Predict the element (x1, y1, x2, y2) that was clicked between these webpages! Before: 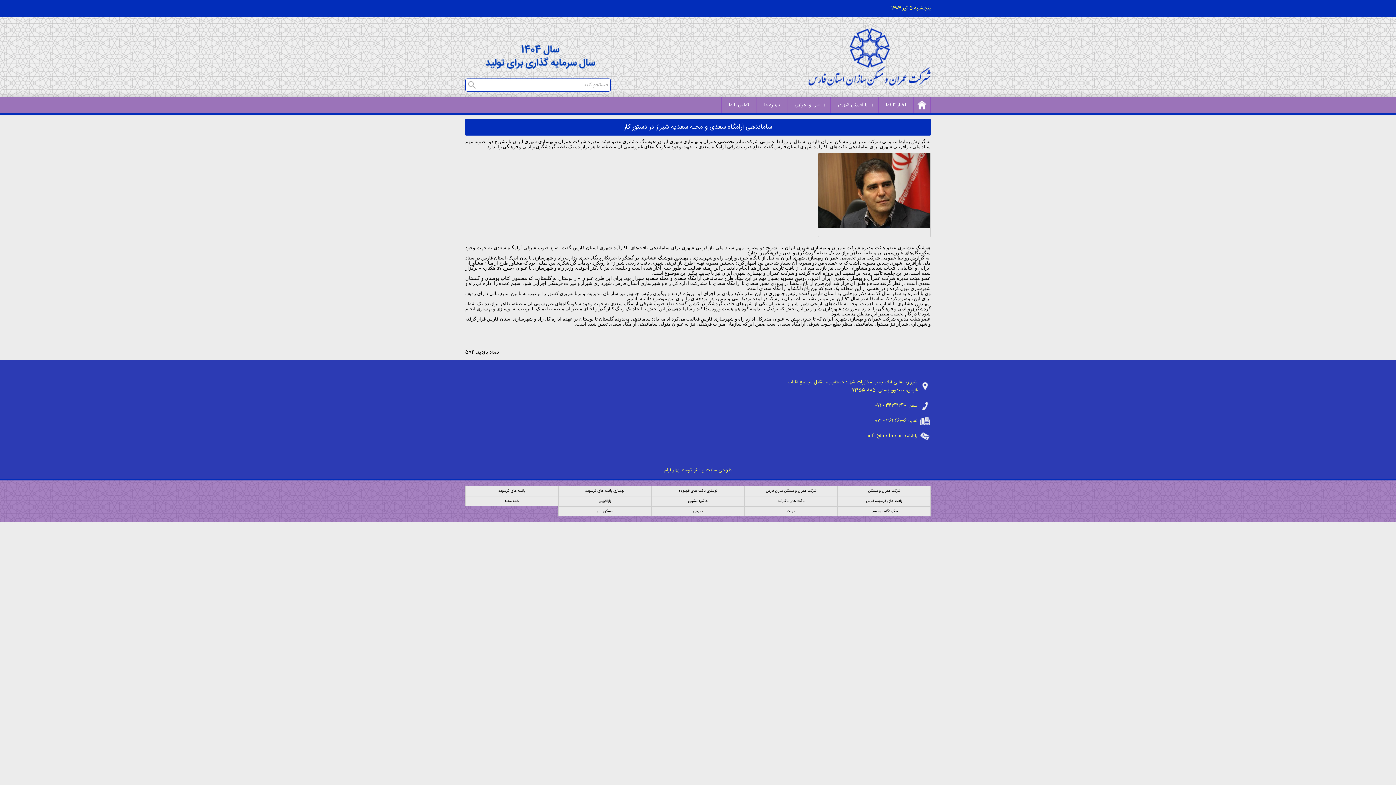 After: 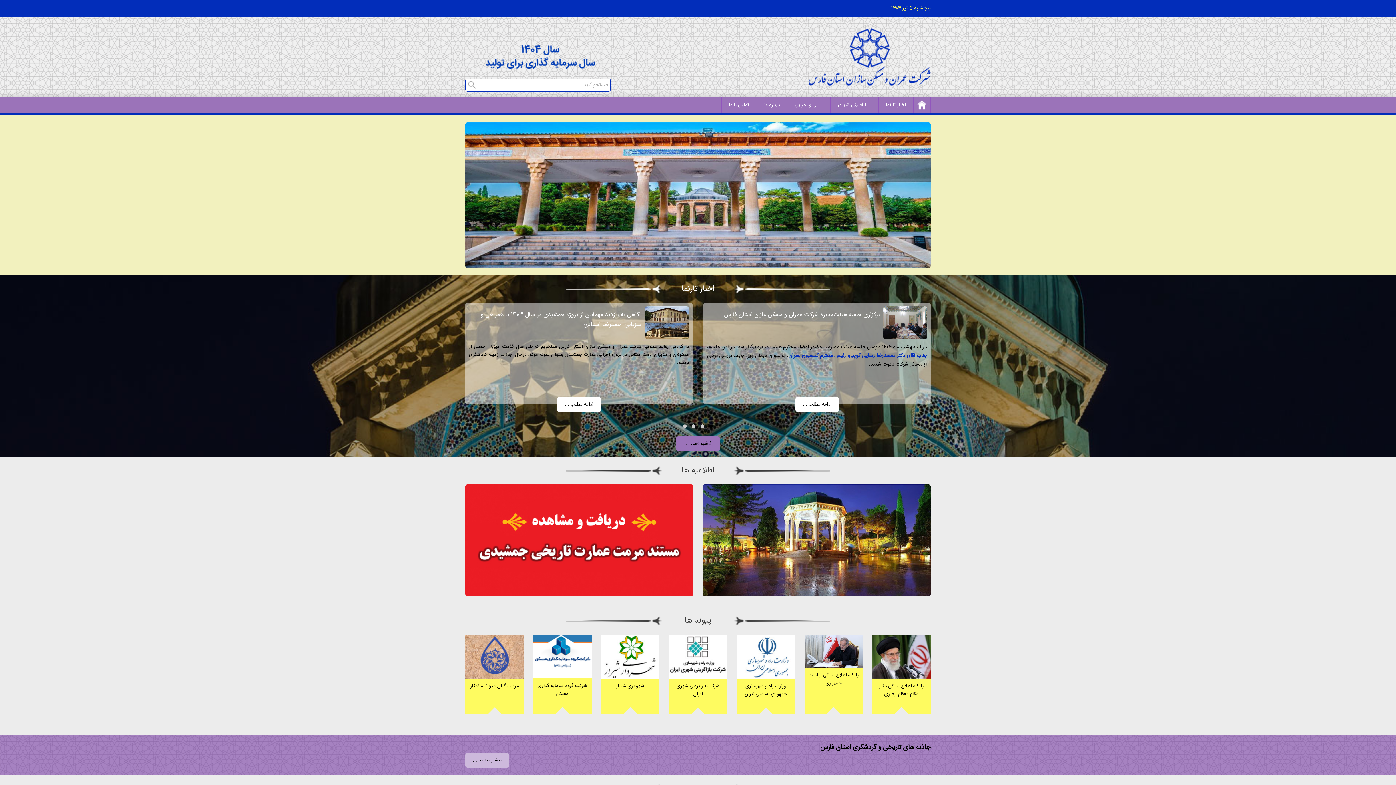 Action: bbox: (913, 96, 930, 113)